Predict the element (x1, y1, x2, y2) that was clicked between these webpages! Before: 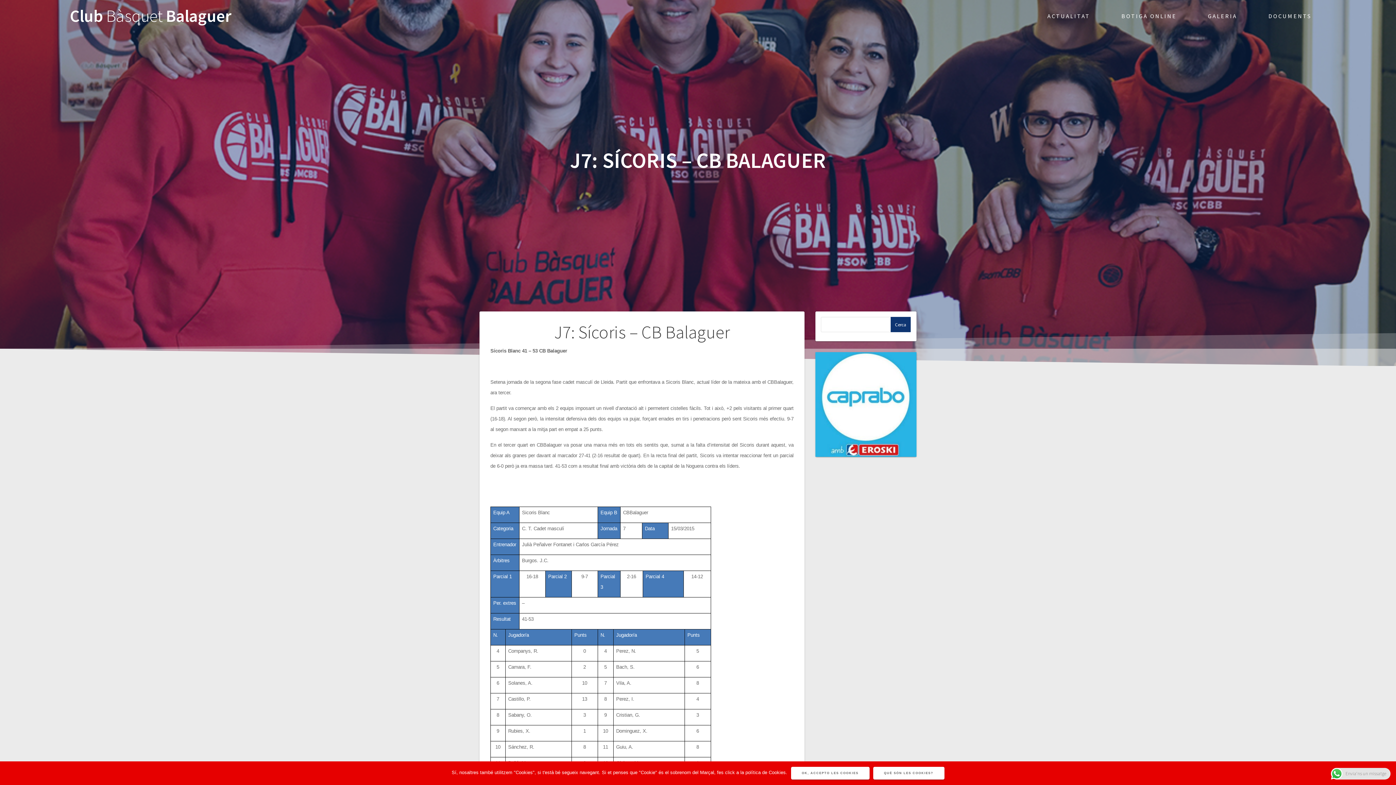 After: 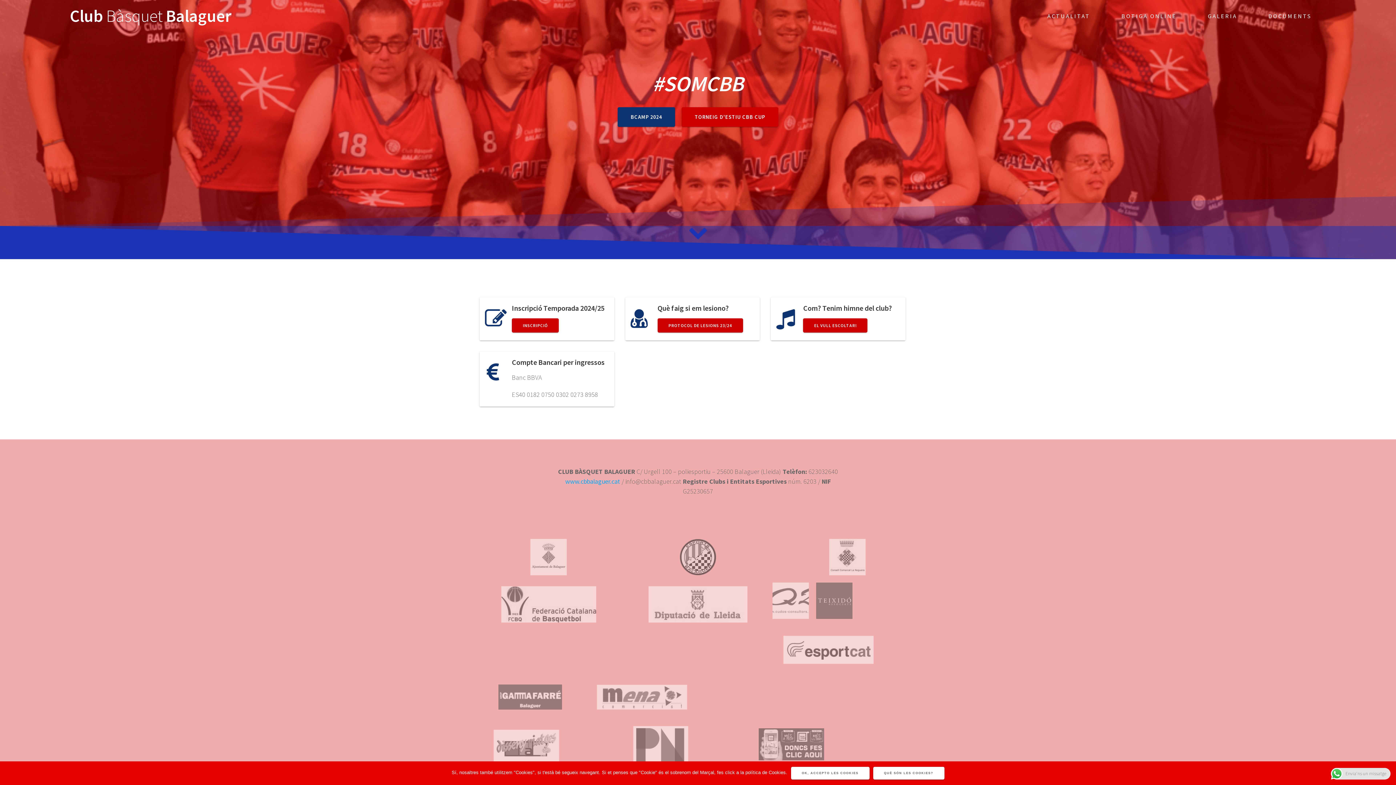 Action: label: Club Bàsquet Balaguer bbox: (69, 7, 231, 24)